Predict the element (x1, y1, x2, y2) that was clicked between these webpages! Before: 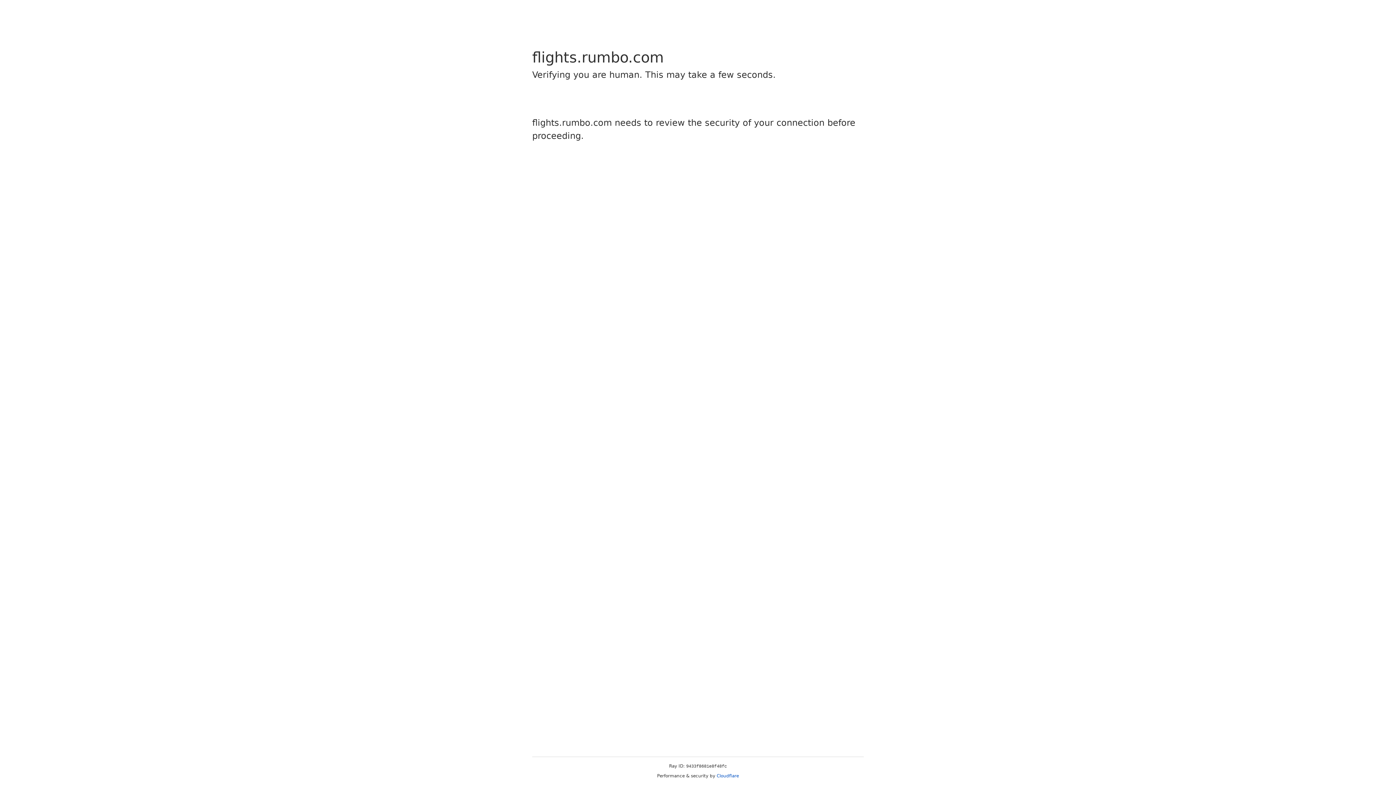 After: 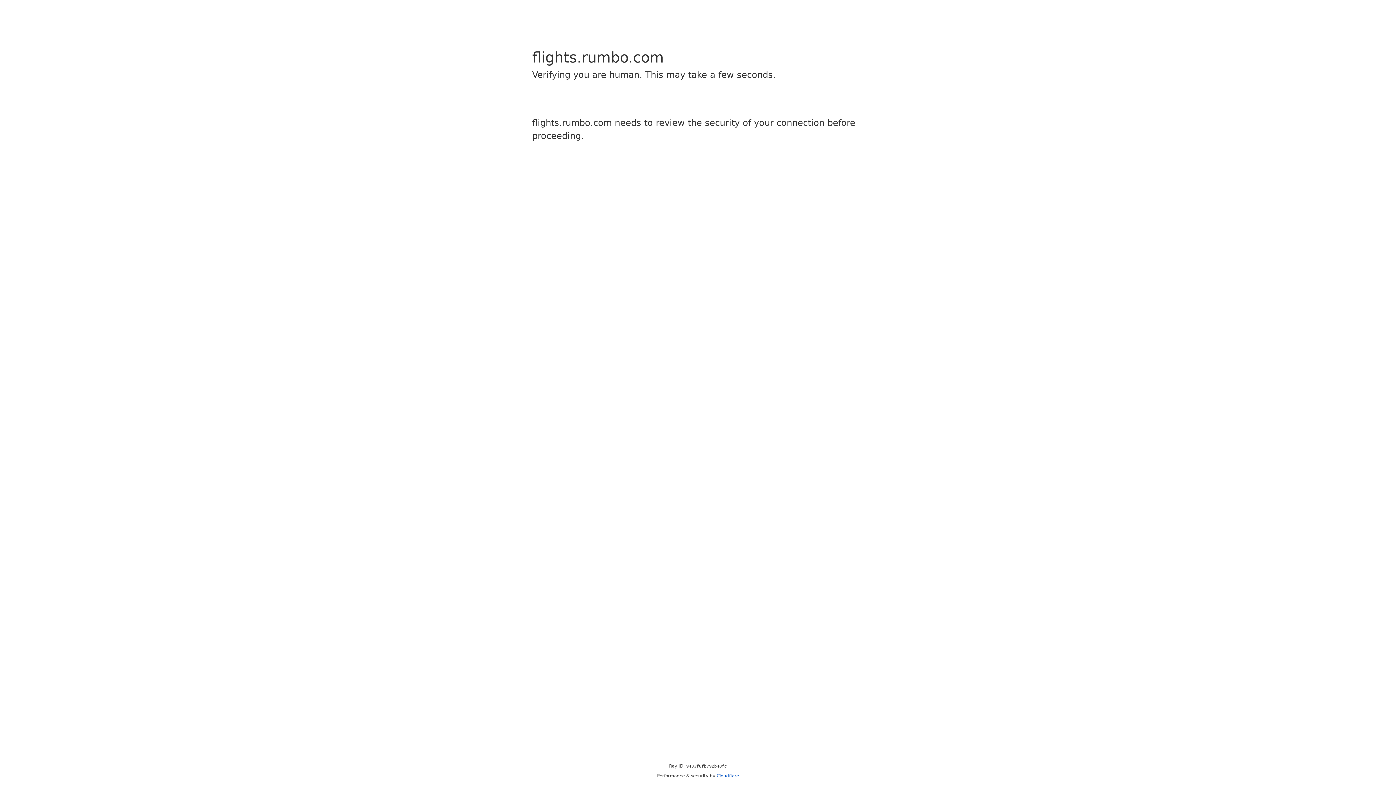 Action: bbox: (716, 773, 739, 778) label: Cloudflare